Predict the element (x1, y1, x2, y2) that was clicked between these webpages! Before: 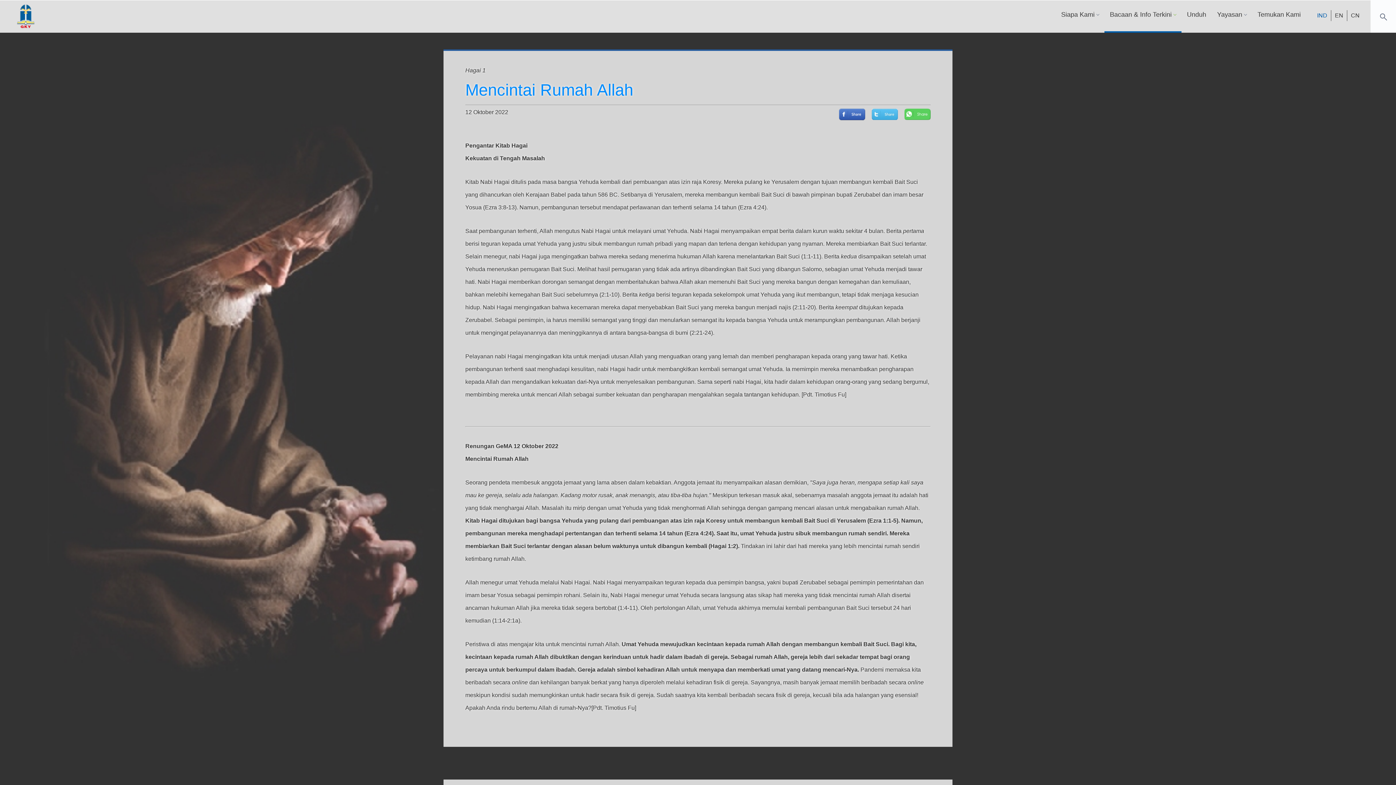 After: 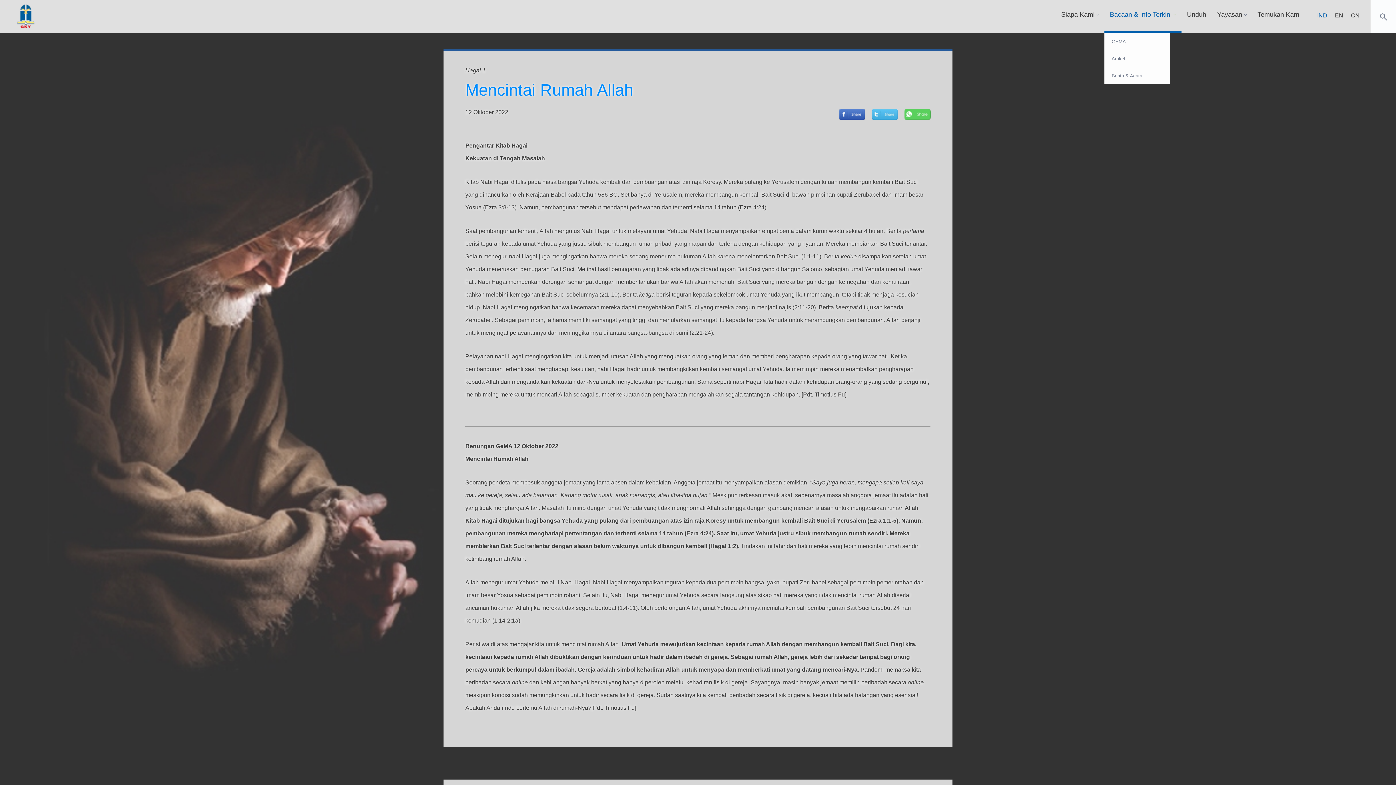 Action: label: Bacaan & Info Terkini bbox: (1104, 0, 1181, 32)